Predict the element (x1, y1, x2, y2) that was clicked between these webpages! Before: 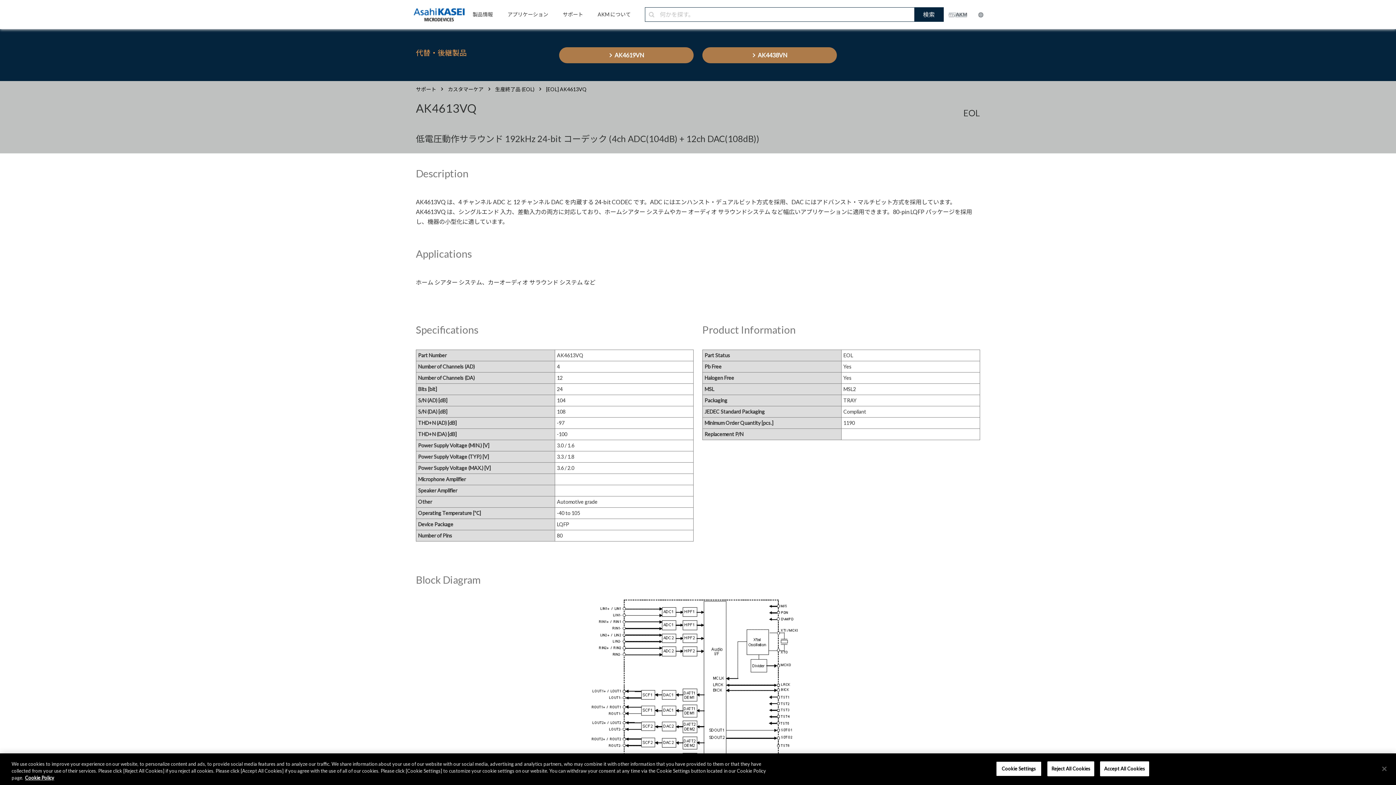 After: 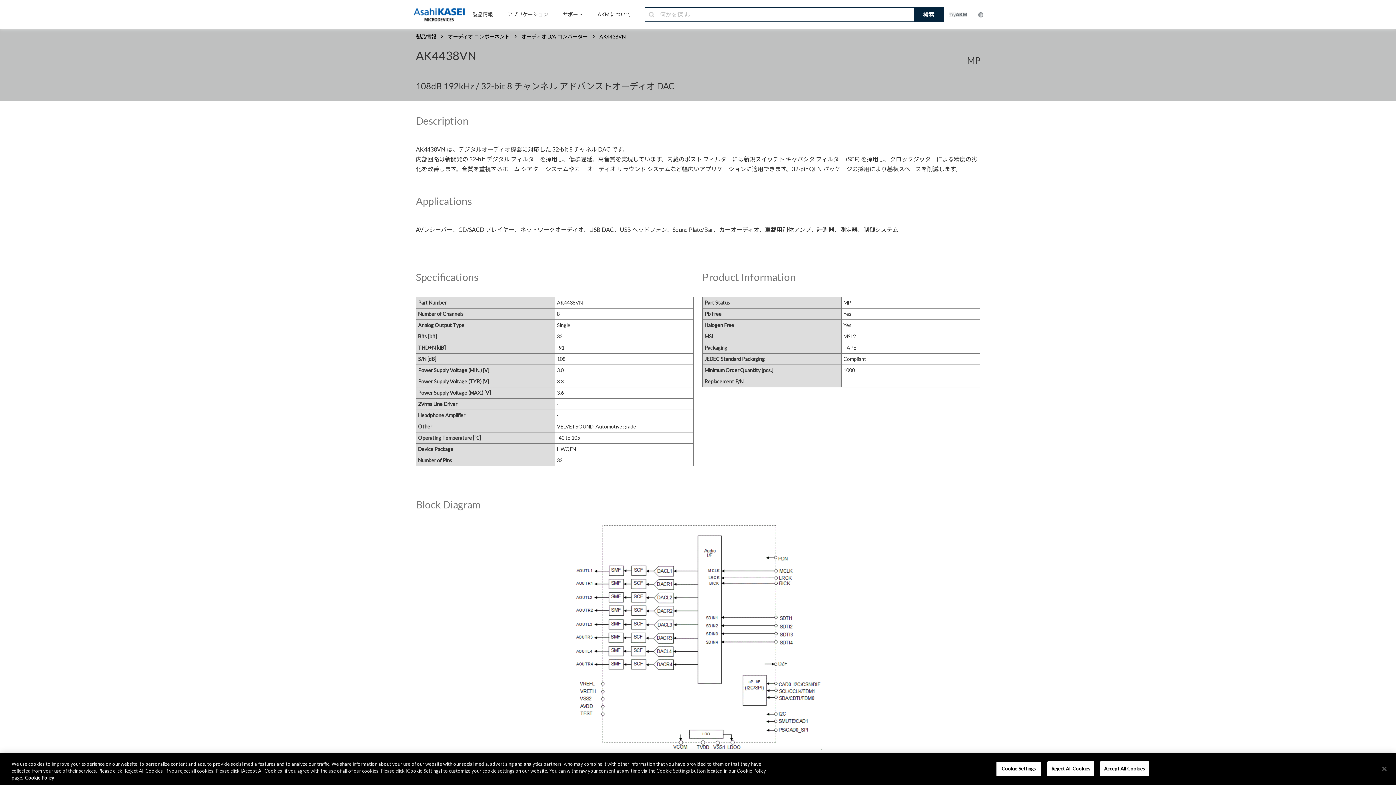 Action: bbox: (702, 47, 837, 63) label:  AK4438VN